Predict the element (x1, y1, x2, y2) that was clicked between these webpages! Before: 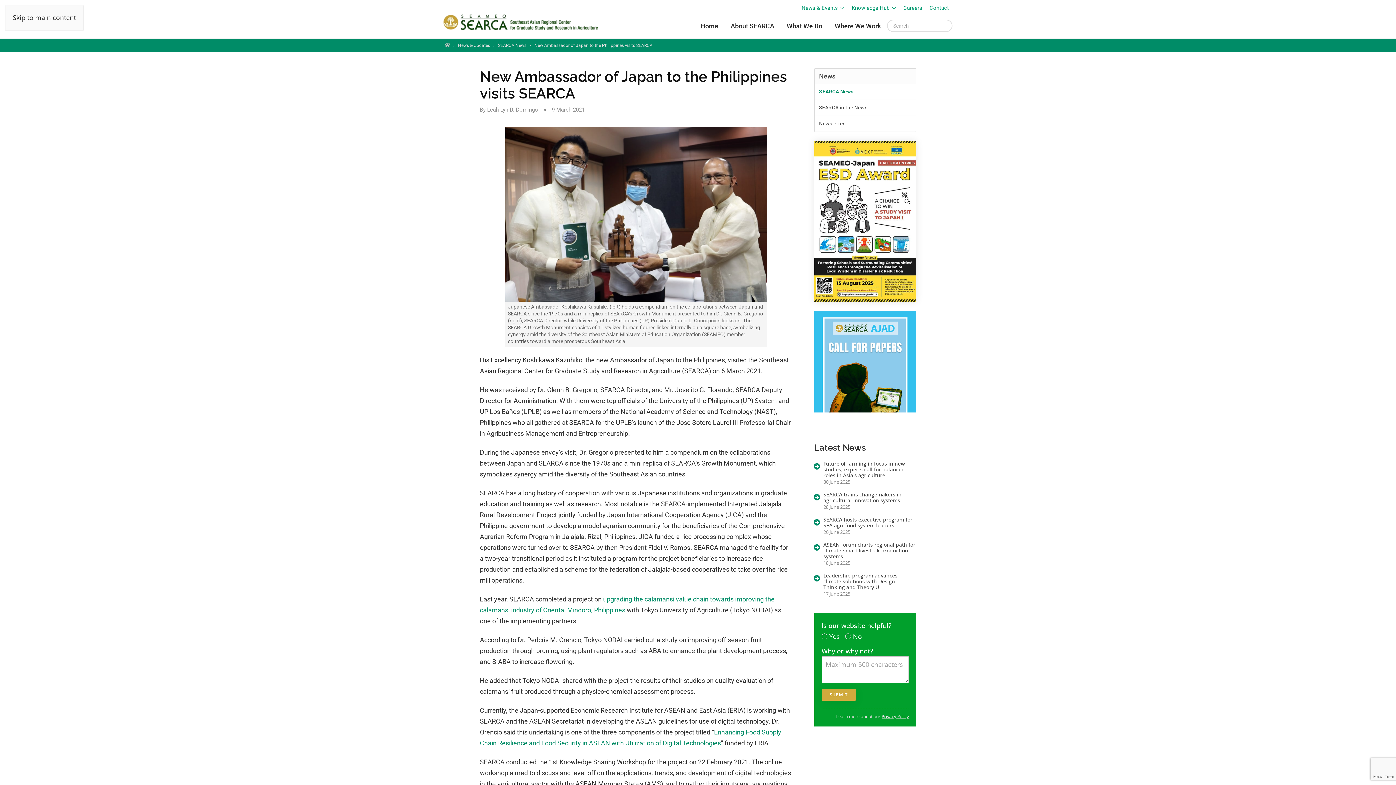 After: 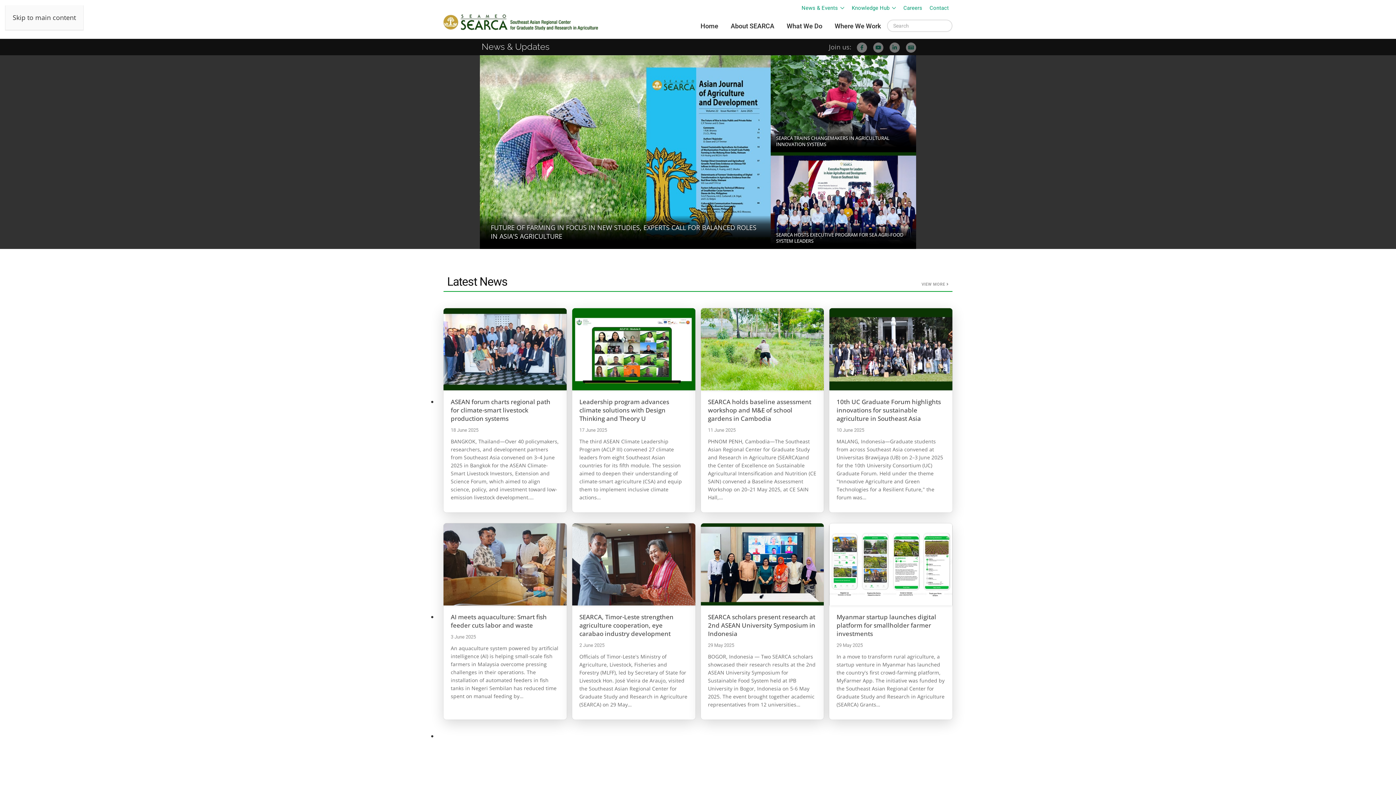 Action: label: News & Updates bbox: (458, 42, 490, 48)